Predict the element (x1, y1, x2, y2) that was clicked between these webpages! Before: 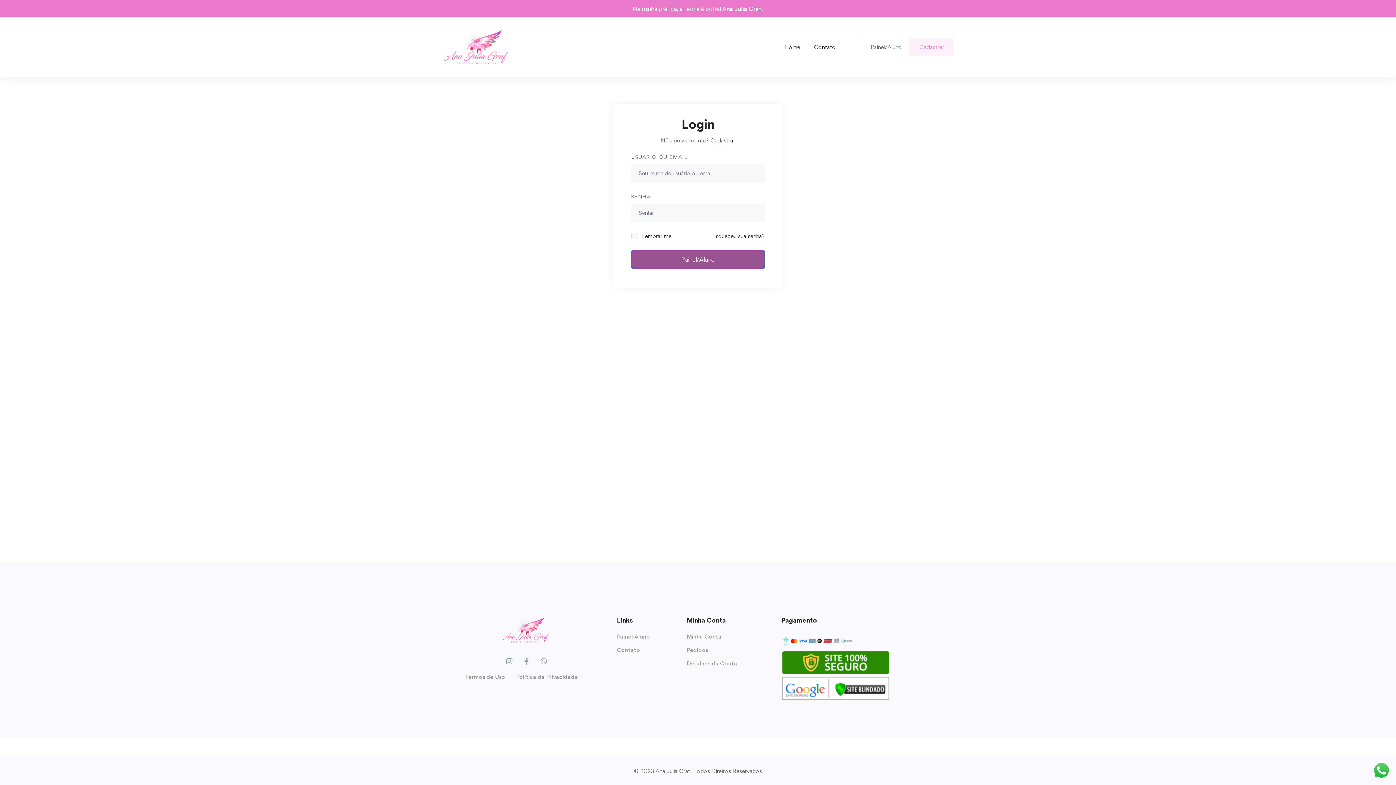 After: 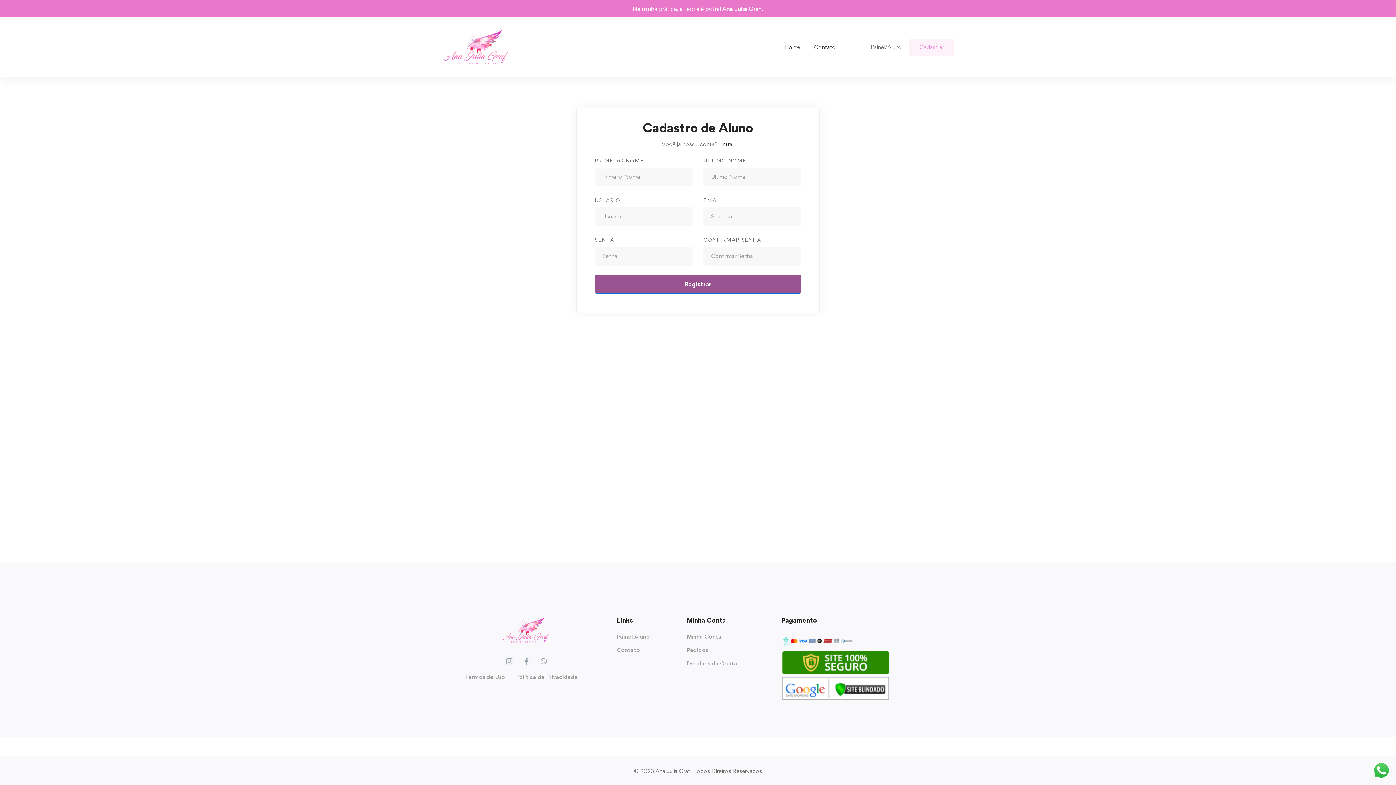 Action: bbox: (710, 135, 735, 145) label: Cadastrar